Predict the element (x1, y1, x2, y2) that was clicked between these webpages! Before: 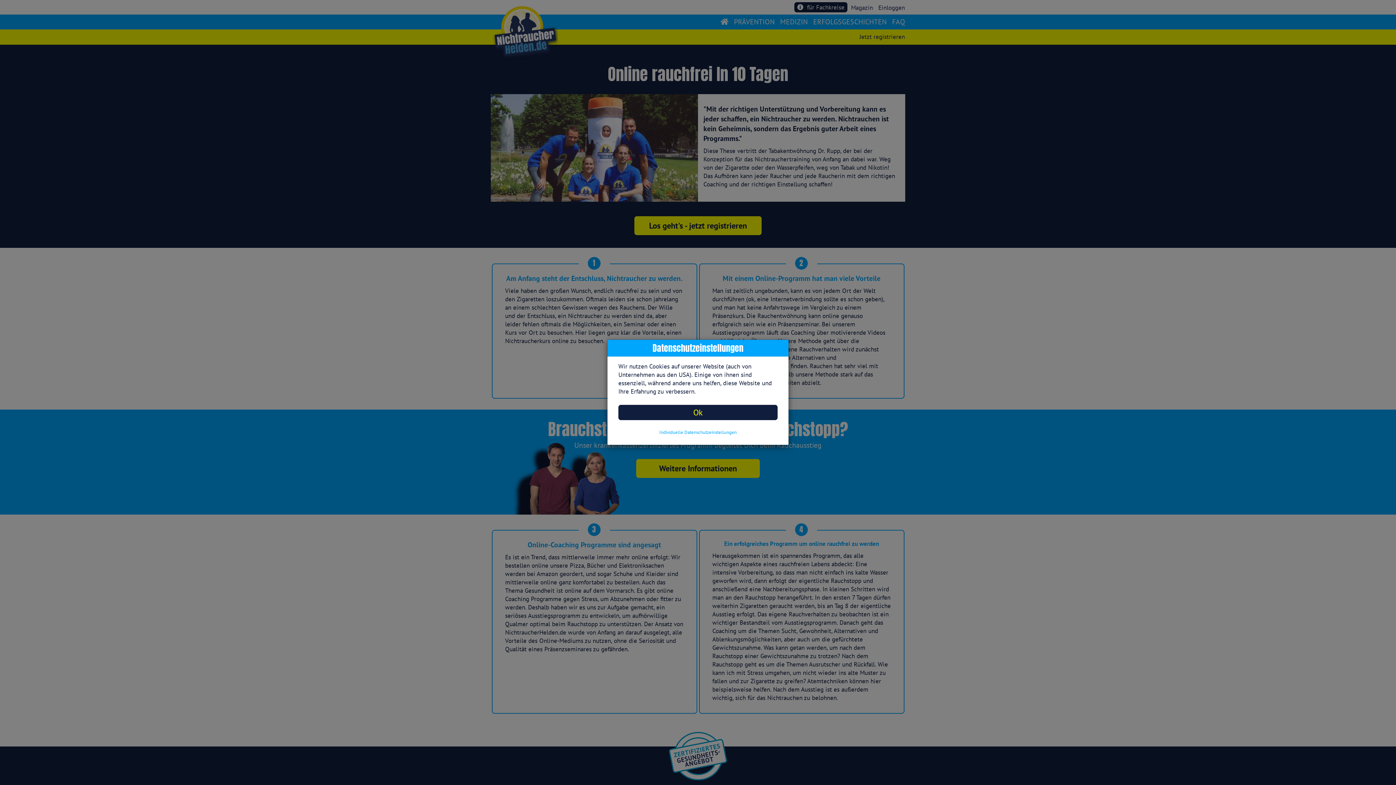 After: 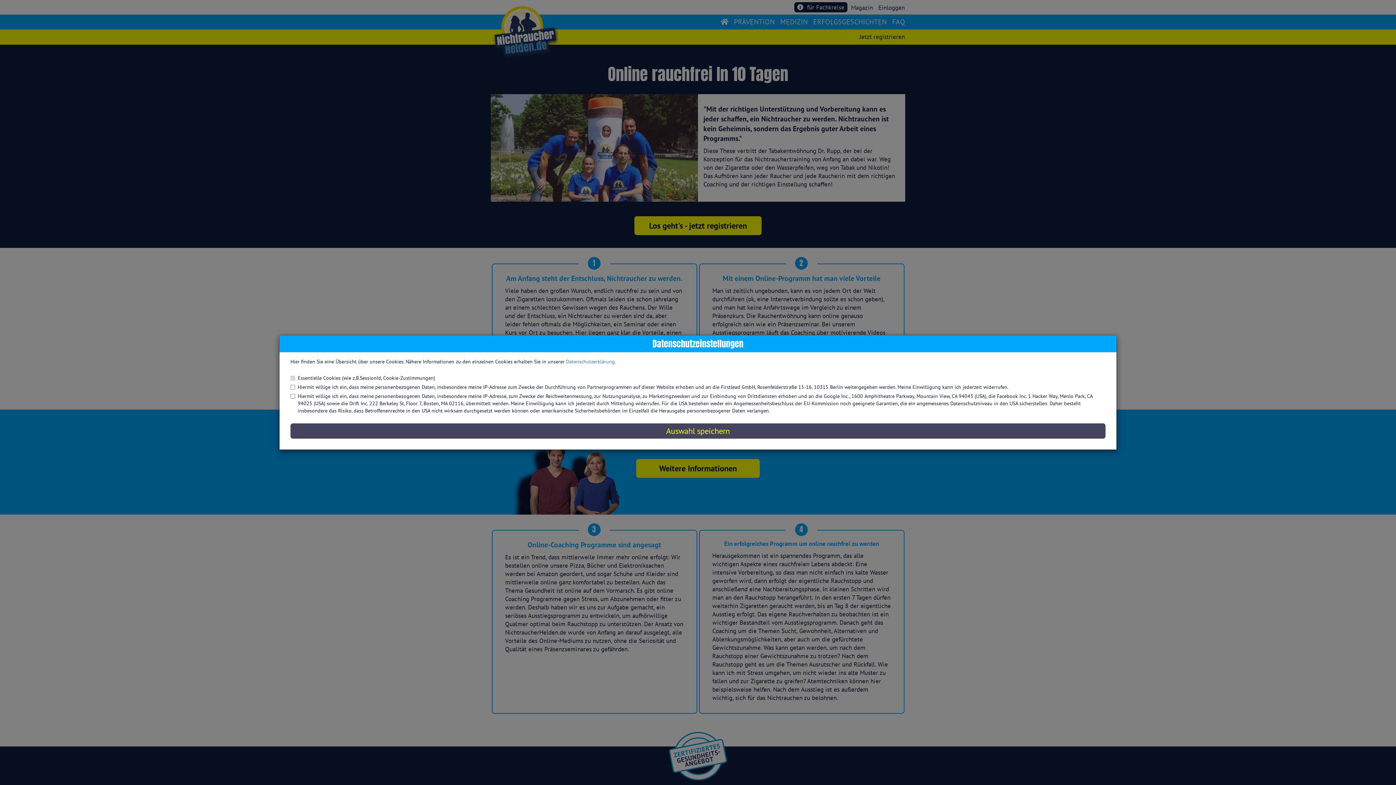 Action: label: Individuelle Datenschutzeinstellungen bbox: (618, 429, 777, 436)